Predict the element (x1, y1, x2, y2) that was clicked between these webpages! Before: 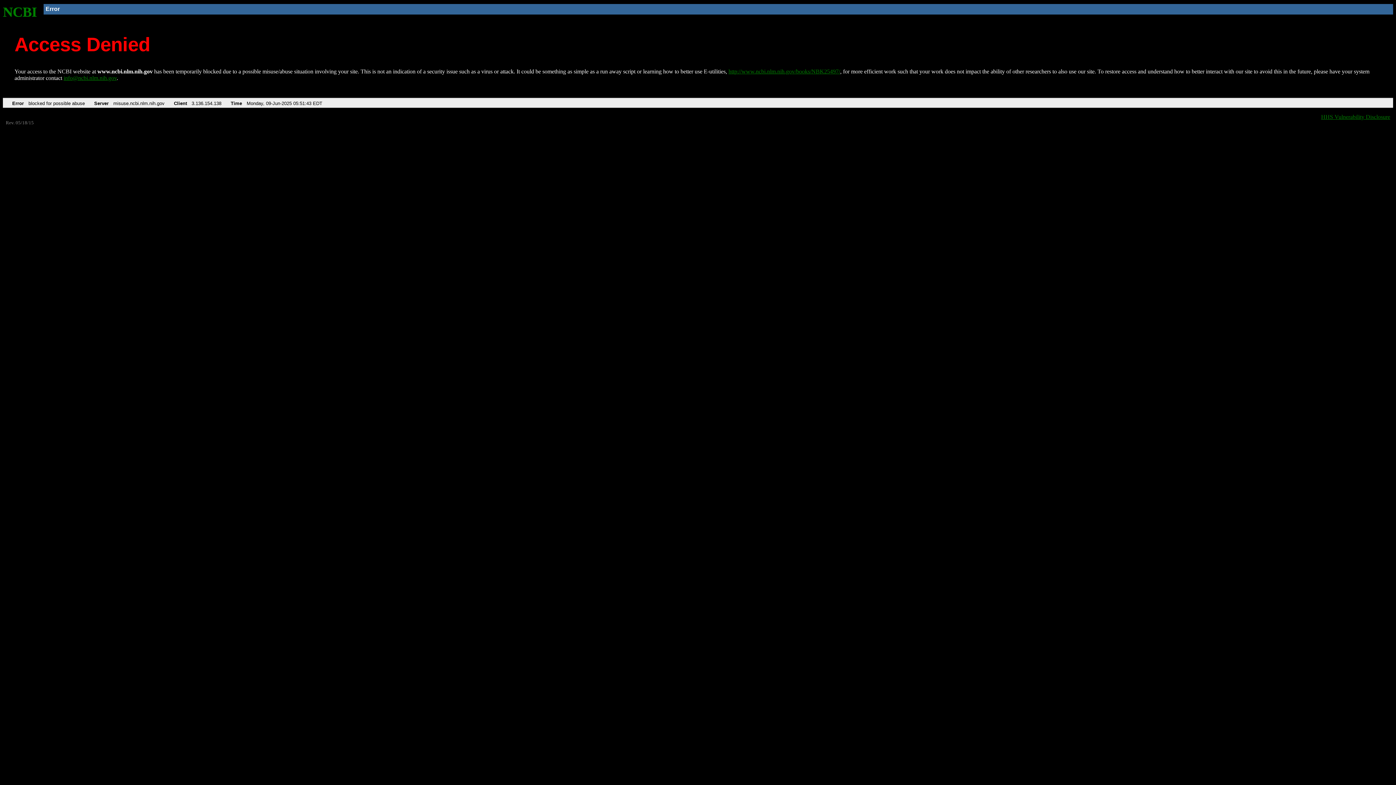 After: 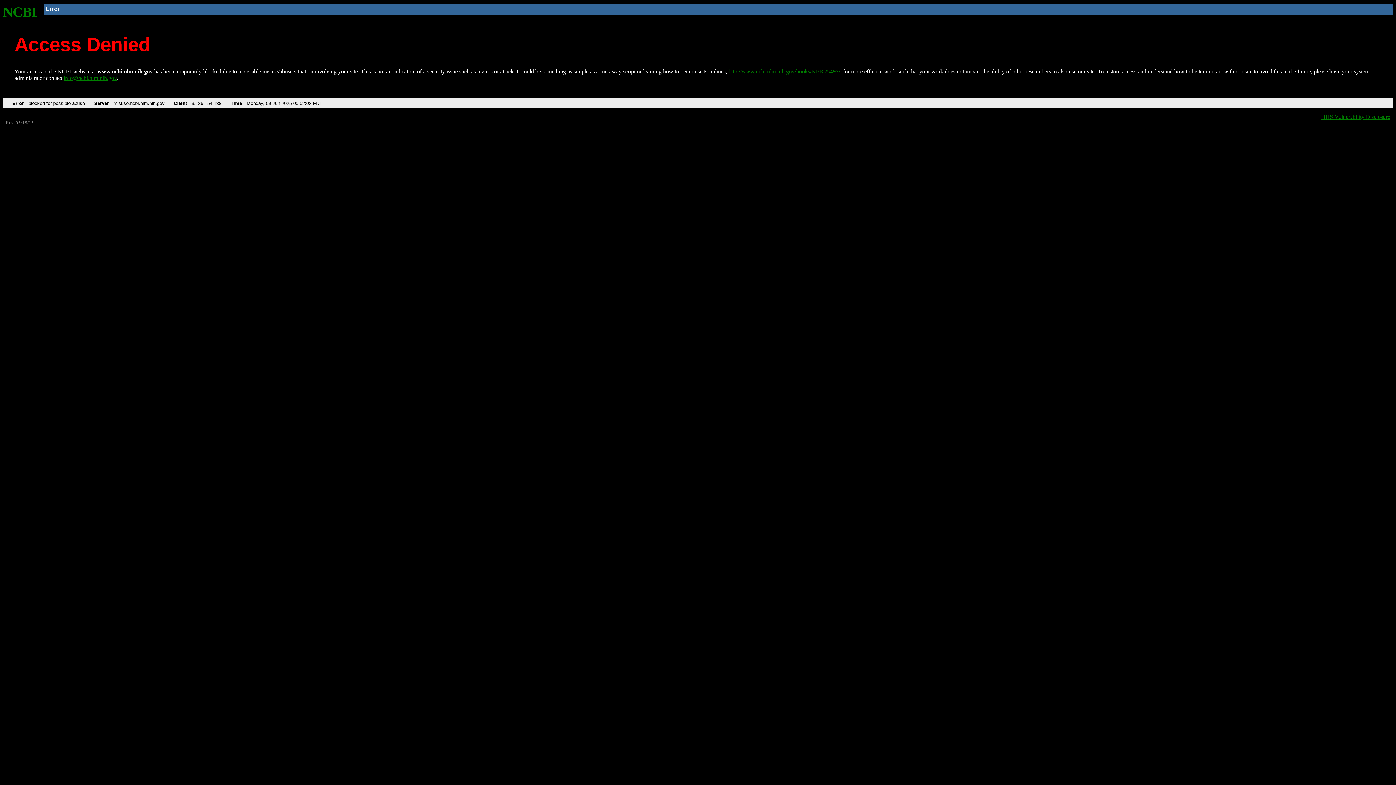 Action: label: http://www.ncbi.nlm.nih.gov/books/NBK25497/ bbox: (728, 68, 840, 74)